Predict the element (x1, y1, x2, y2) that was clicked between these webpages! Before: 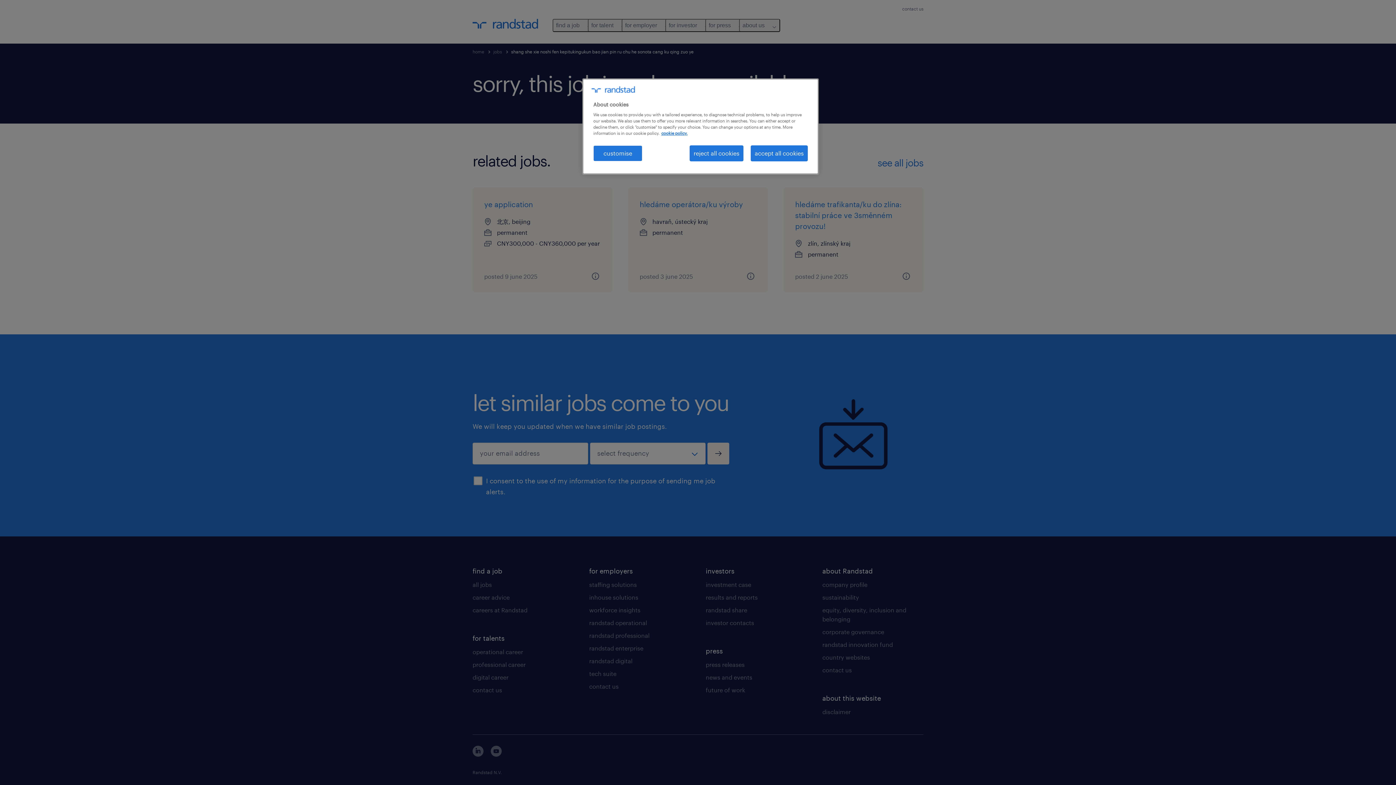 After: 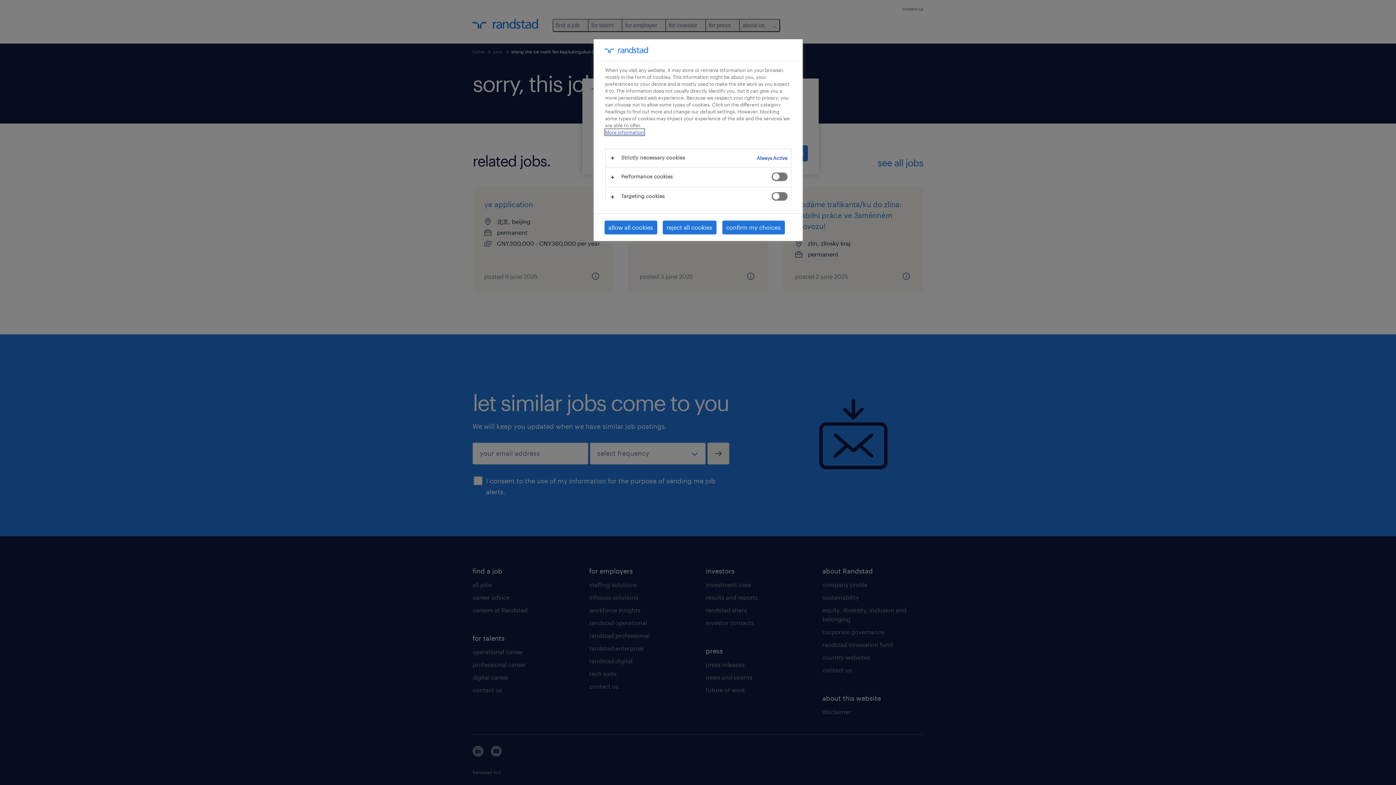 Action: label: customise bbox: (593, 145, 642, 161)